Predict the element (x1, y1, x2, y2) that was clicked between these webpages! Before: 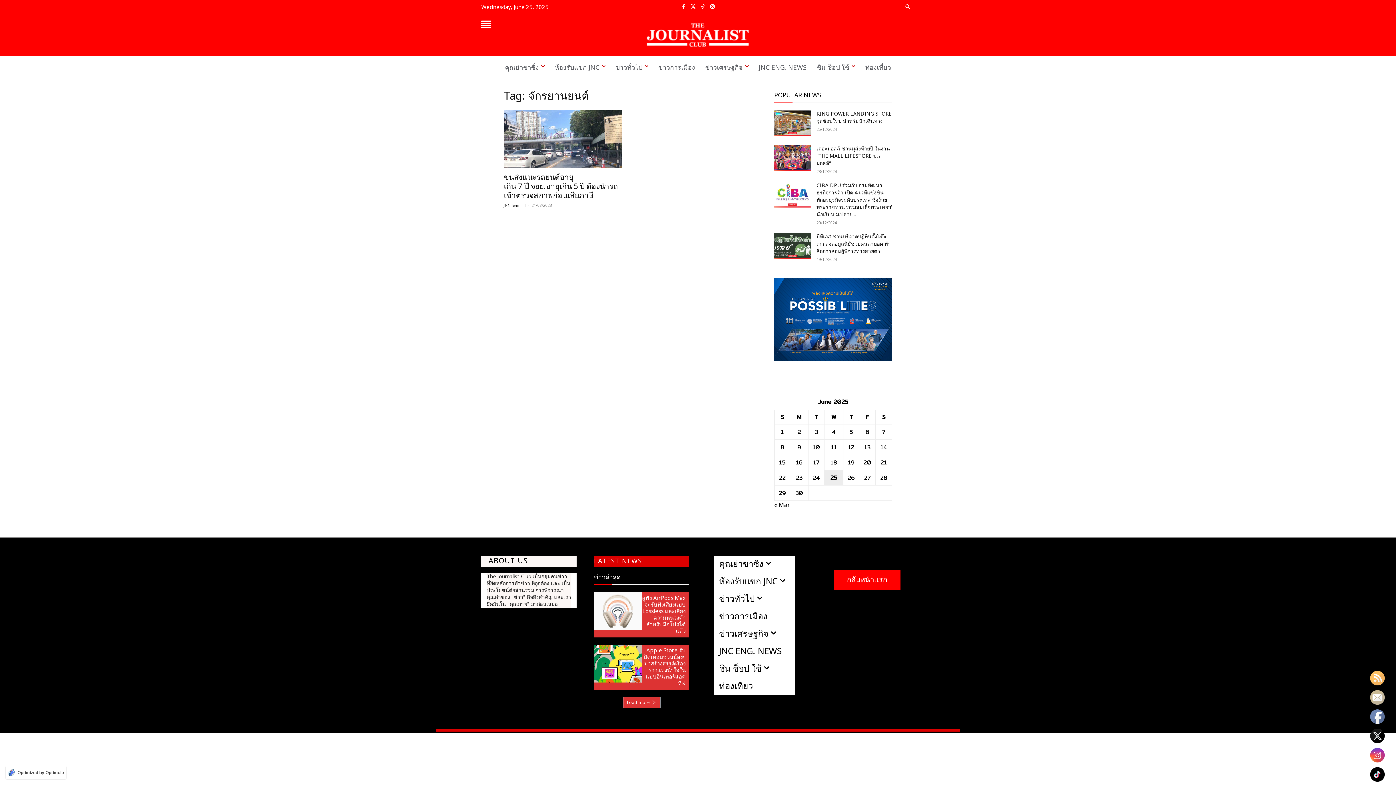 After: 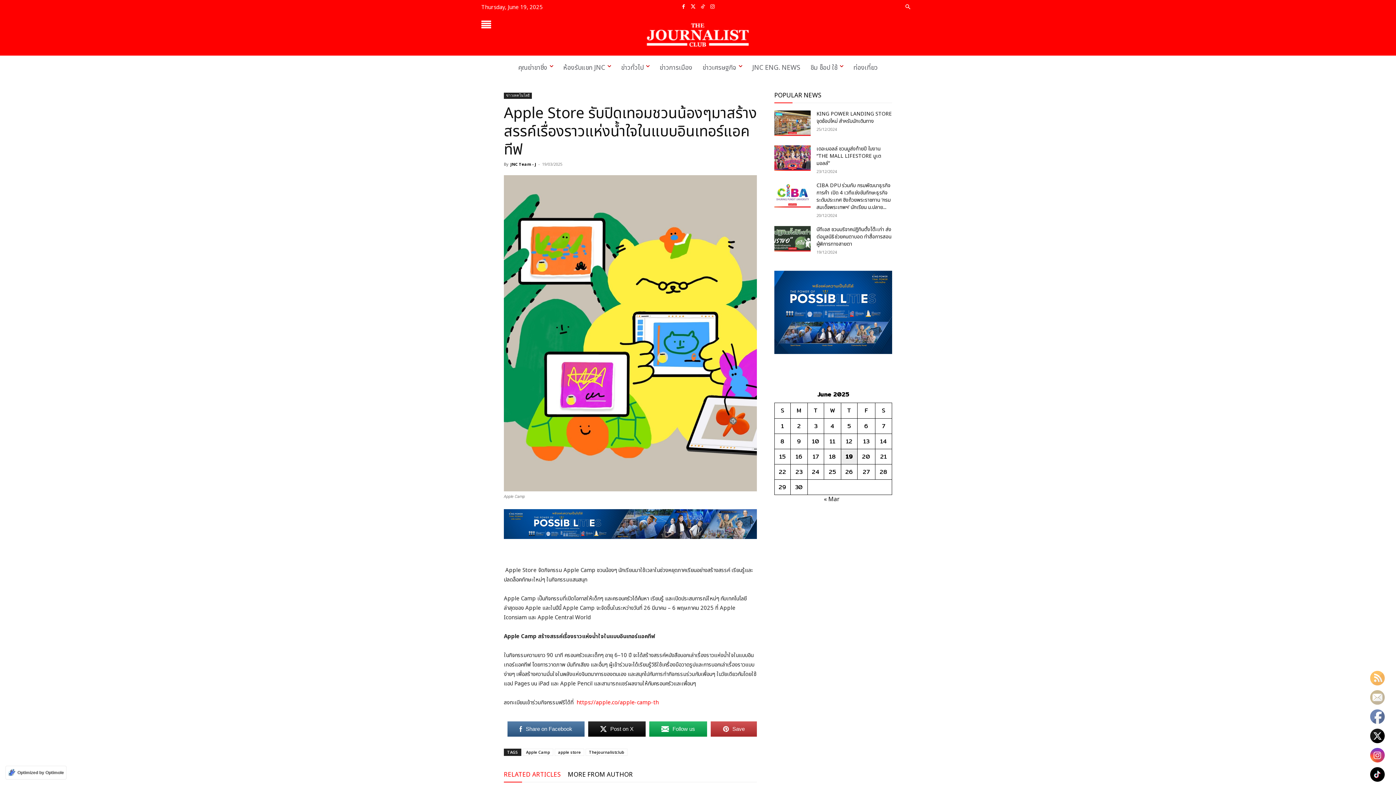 Action: bbox: (643, 646, 685, 687) label: Apple Store รับปิดเทอมชวนน้องๆมาสร้างสรรค์เรื่องราวแห่งน้ำใจในแบบอินเทอร์แอคทีฟ